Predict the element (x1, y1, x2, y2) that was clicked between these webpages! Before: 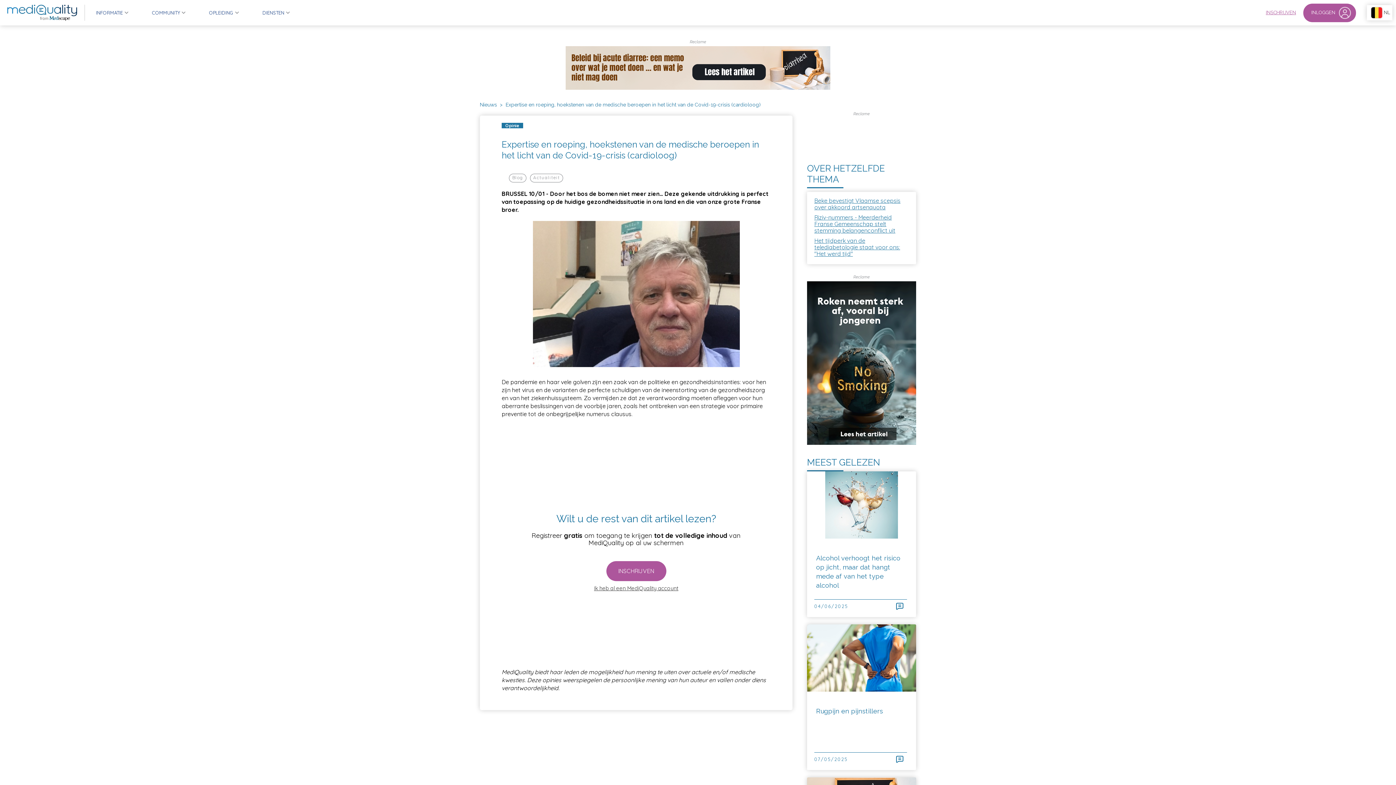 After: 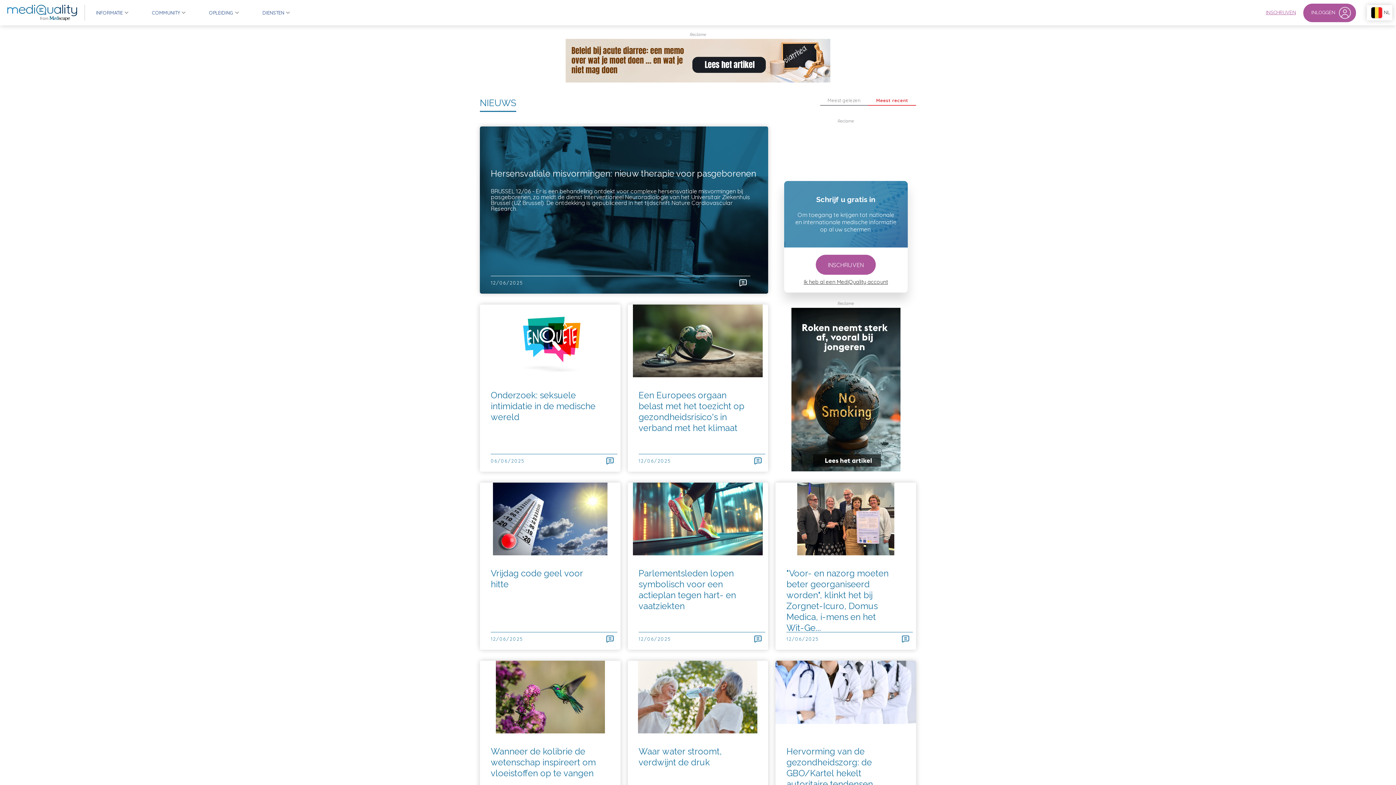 Action: label: Nieuws
  >  
Expertise en roeping, hoekstenen van de medische beroepen in het licht van de Covid-19-crisis (cardioloog) bbox: (480, 101, 760, 108)